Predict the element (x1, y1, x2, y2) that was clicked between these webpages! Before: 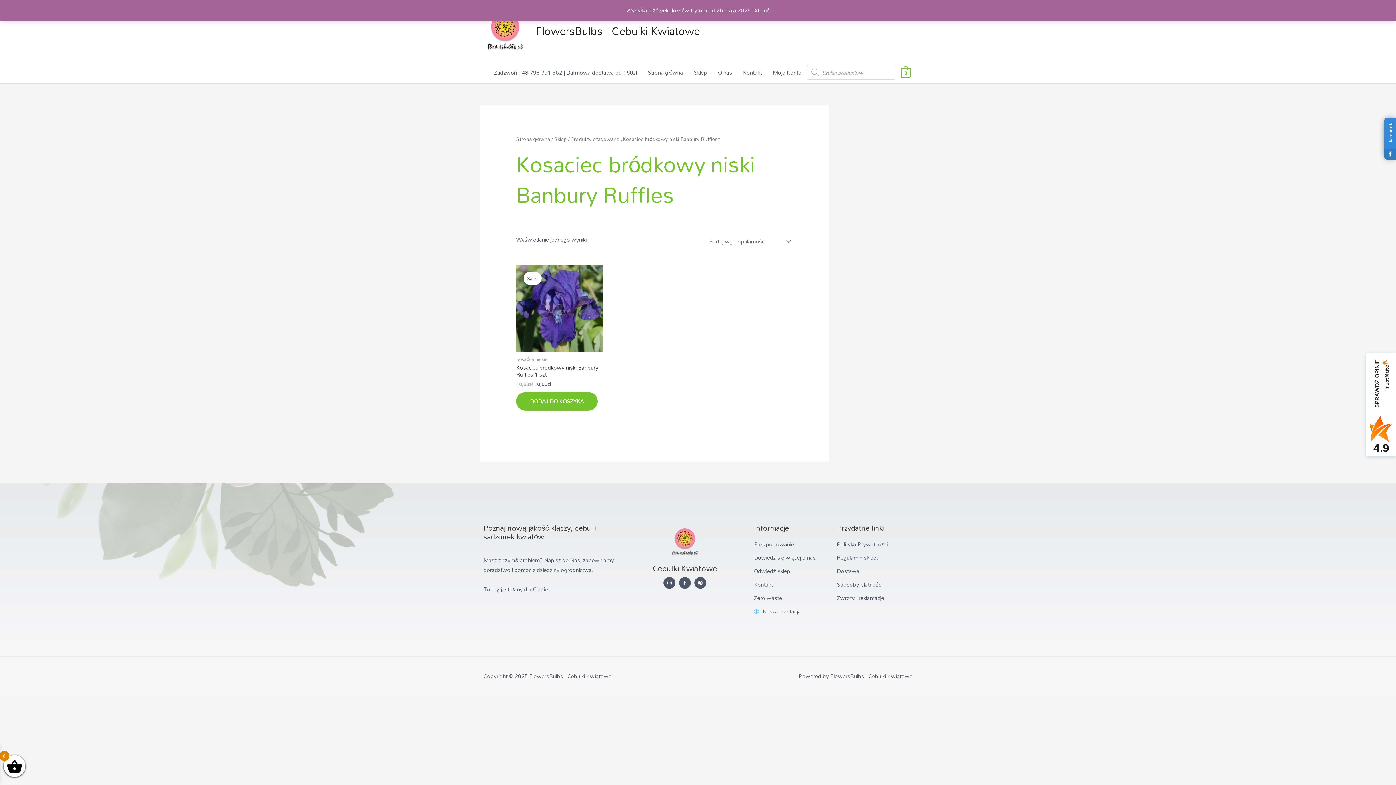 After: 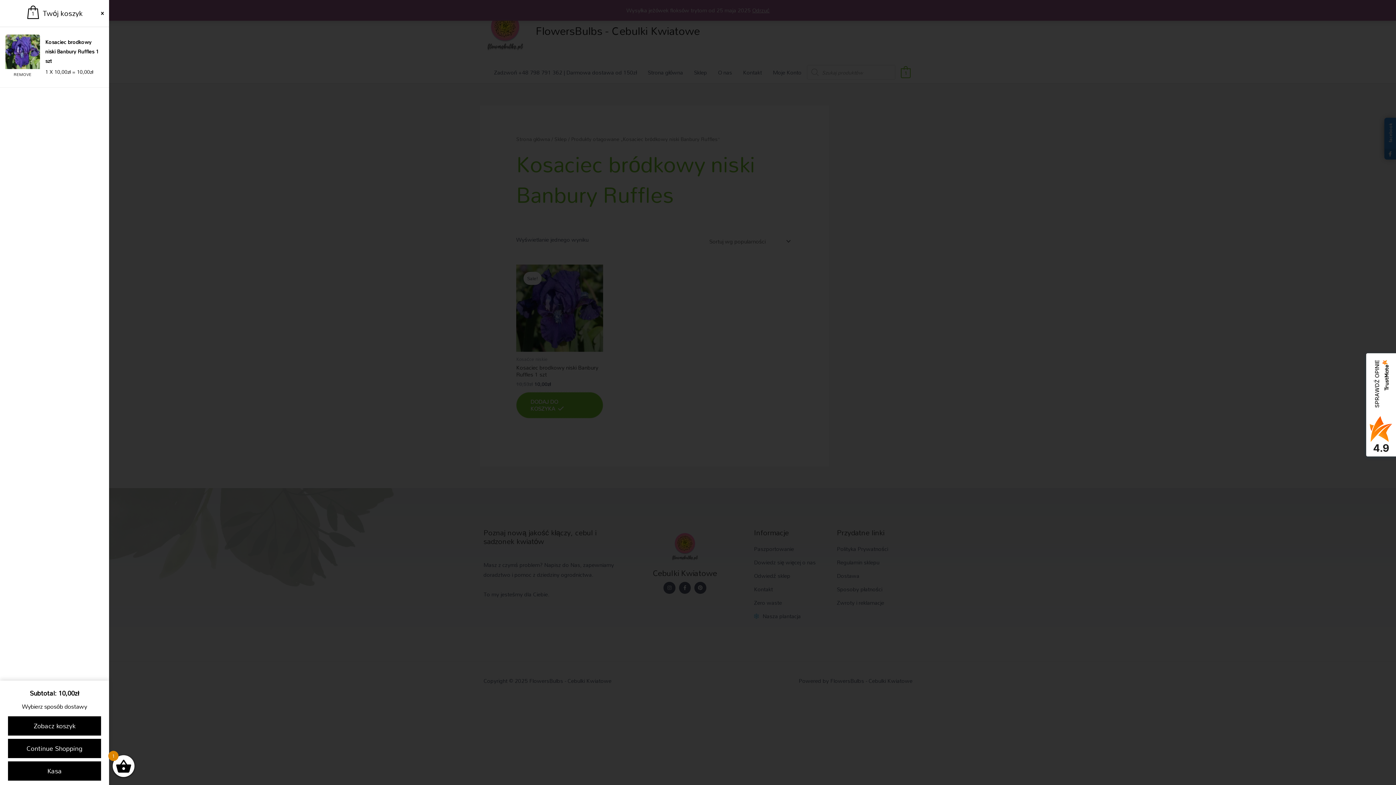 Action: label: Dodaj do koszyka: „Kosaciec brodkowy niski Banbury Ruffles 1 szt” bbox: (516, 392, 597, 410)